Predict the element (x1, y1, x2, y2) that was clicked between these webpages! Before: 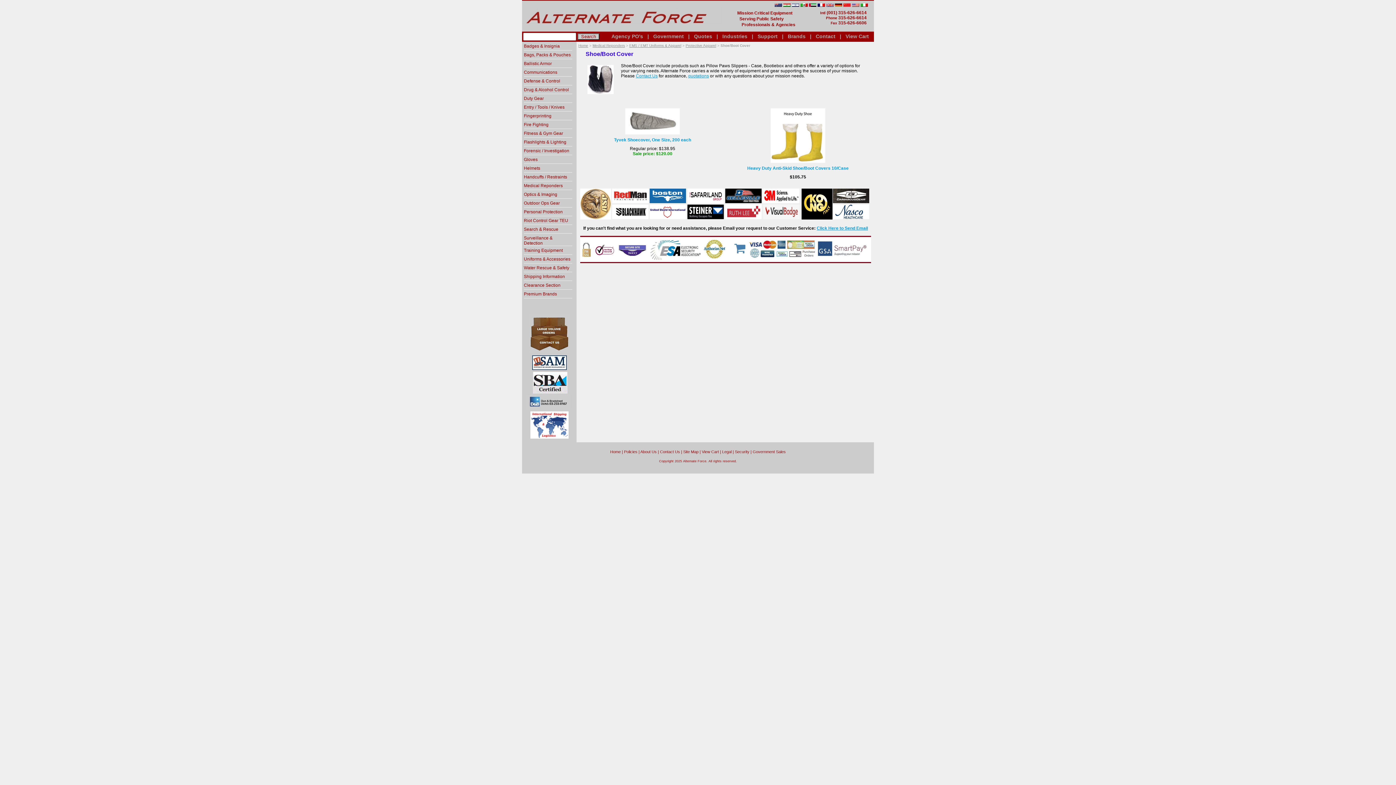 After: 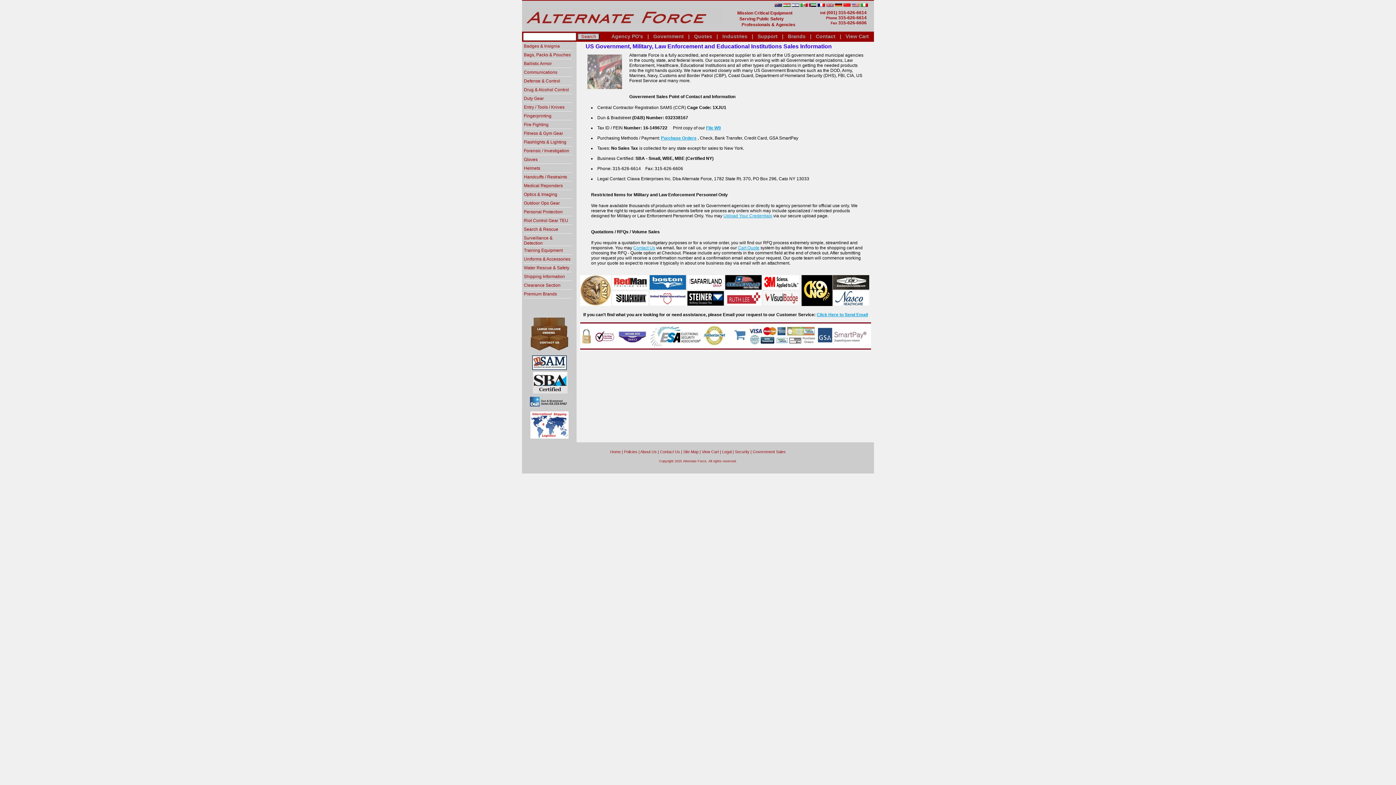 Action: bbox: (526, 387, 572, 412)